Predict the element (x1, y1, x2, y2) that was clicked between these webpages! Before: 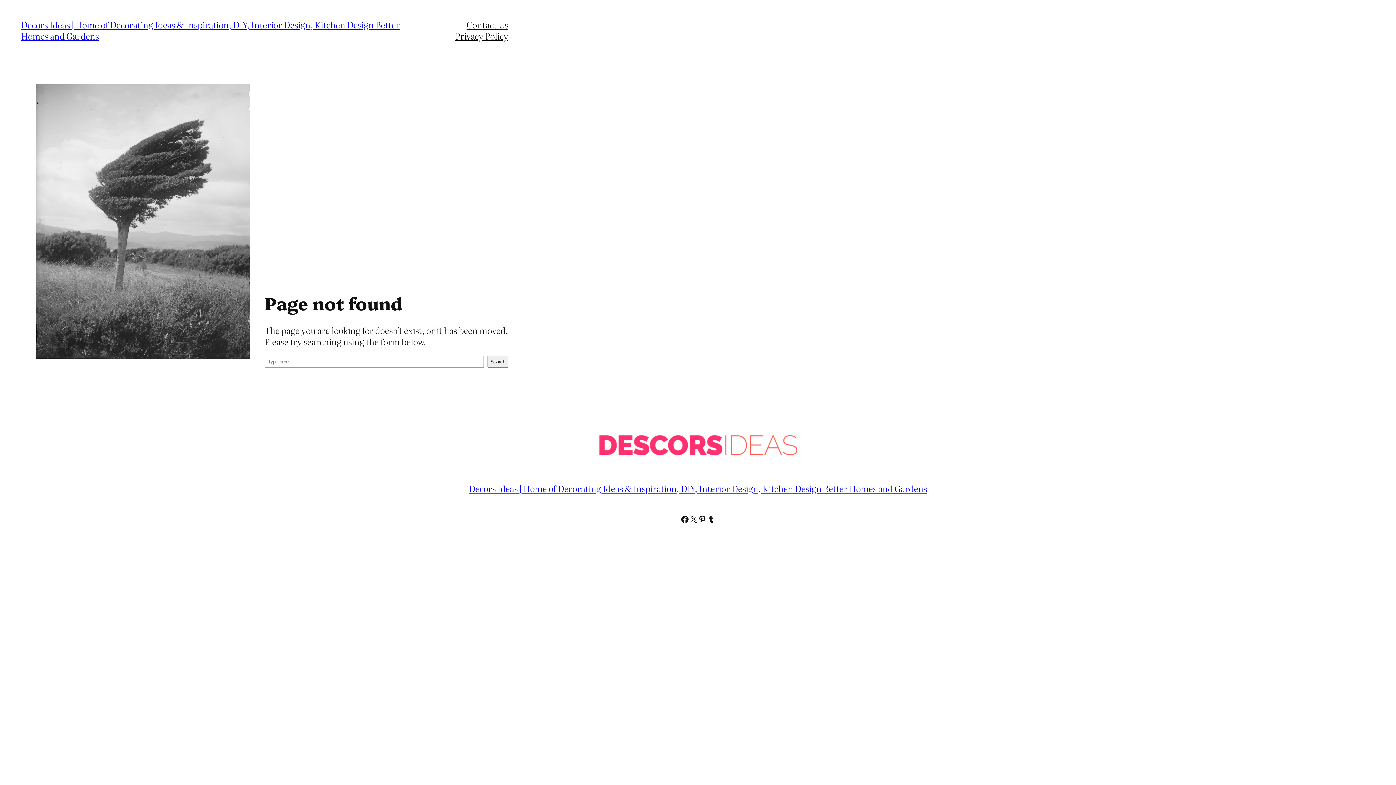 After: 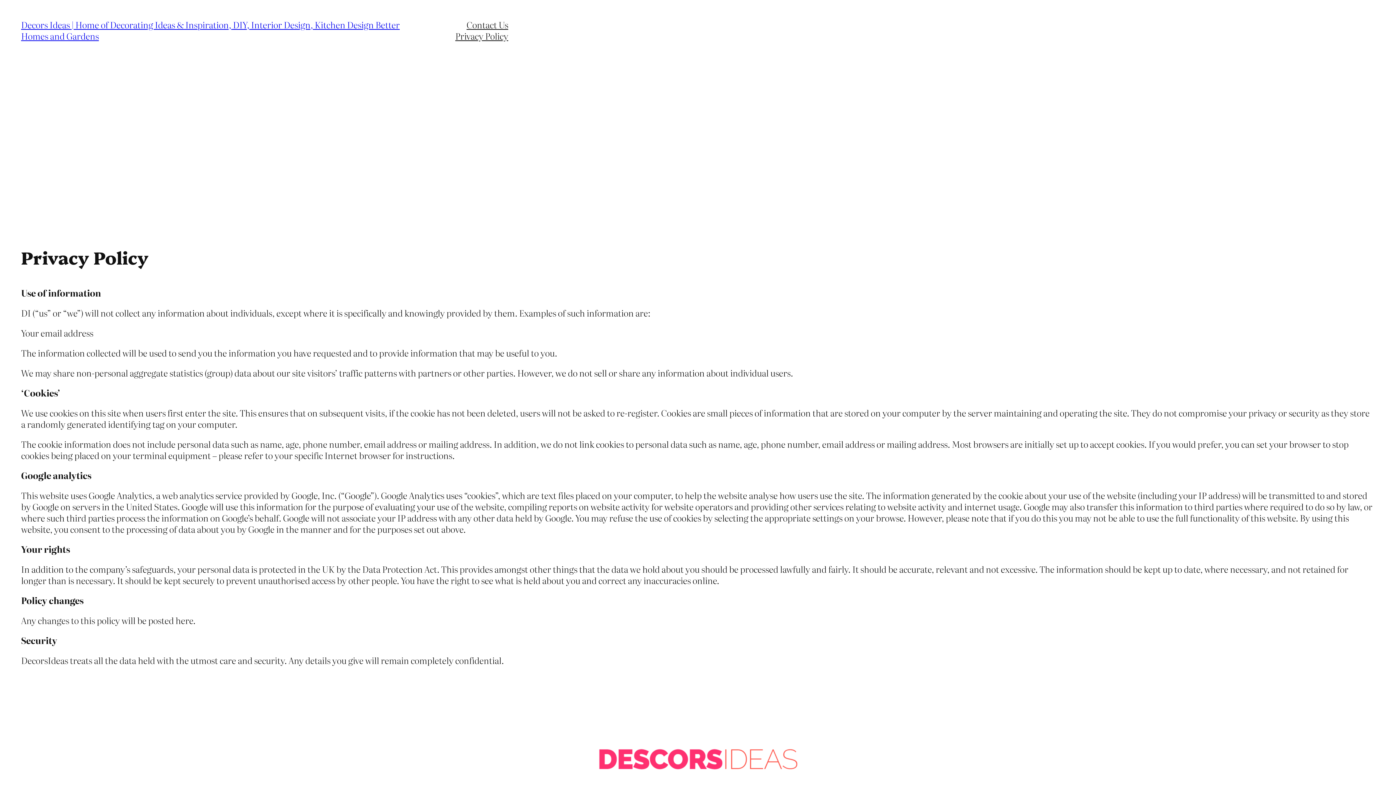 Action: bbox: (455, 30, 508, 41) label: Privacy Policy